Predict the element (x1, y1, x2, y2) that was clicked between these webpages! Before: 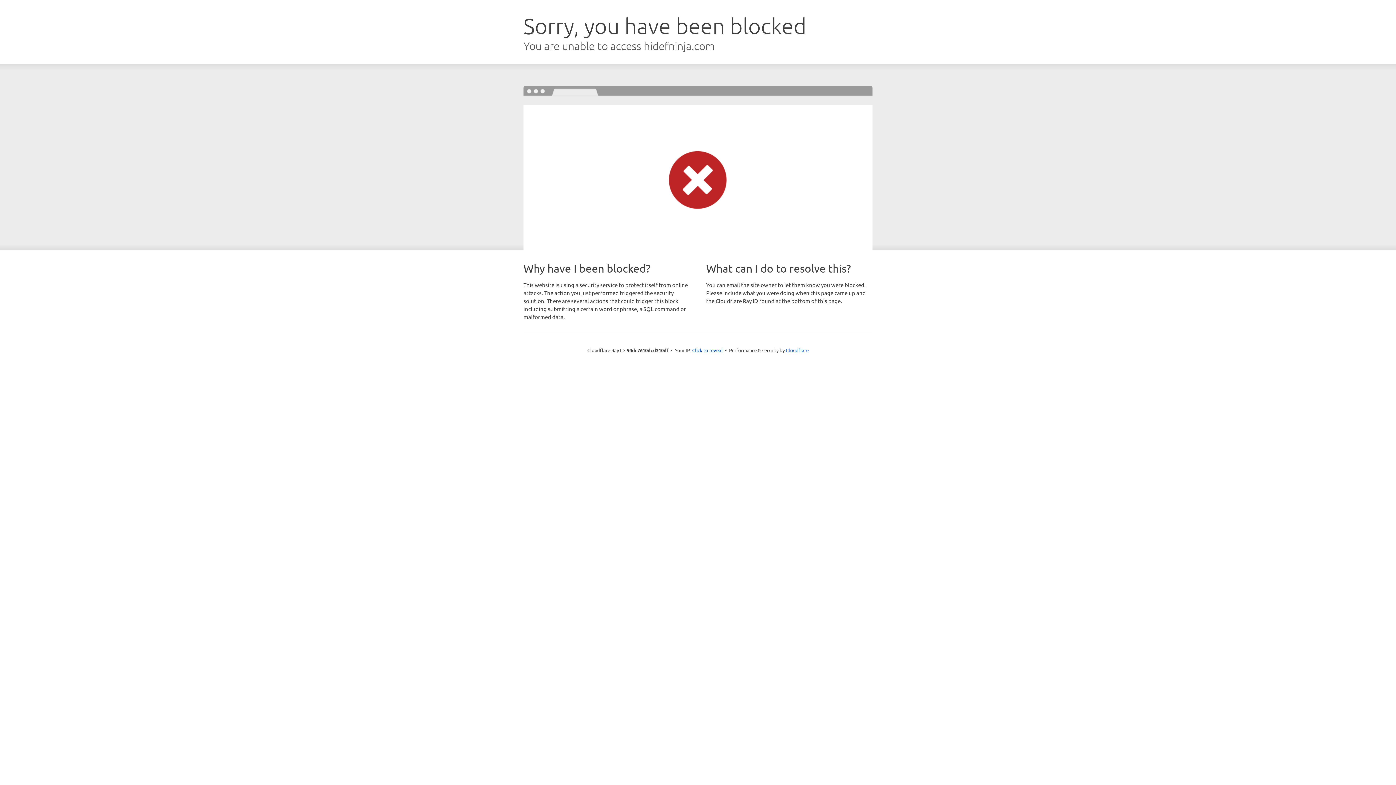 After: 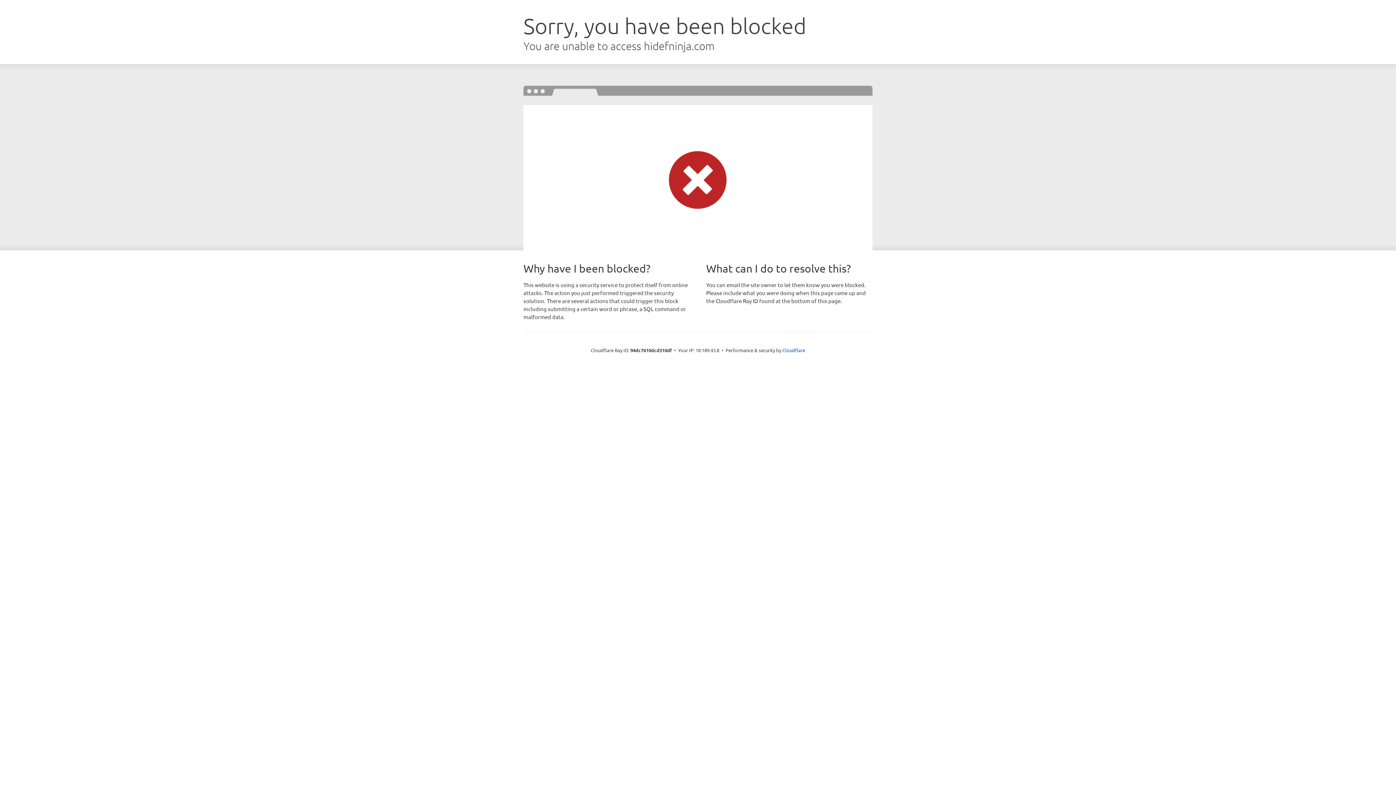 Action: bbox: (692, 346, 722, 353) label: Click to reveal